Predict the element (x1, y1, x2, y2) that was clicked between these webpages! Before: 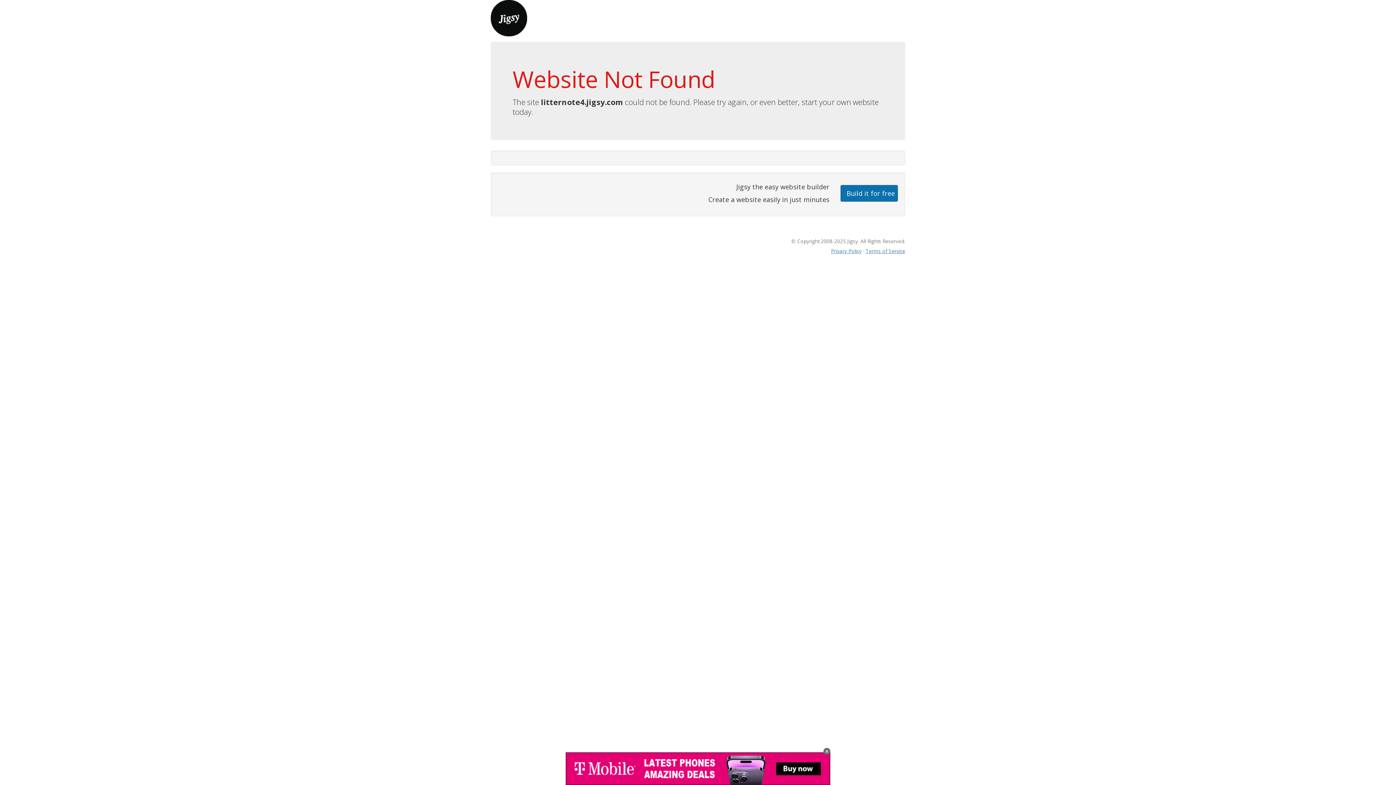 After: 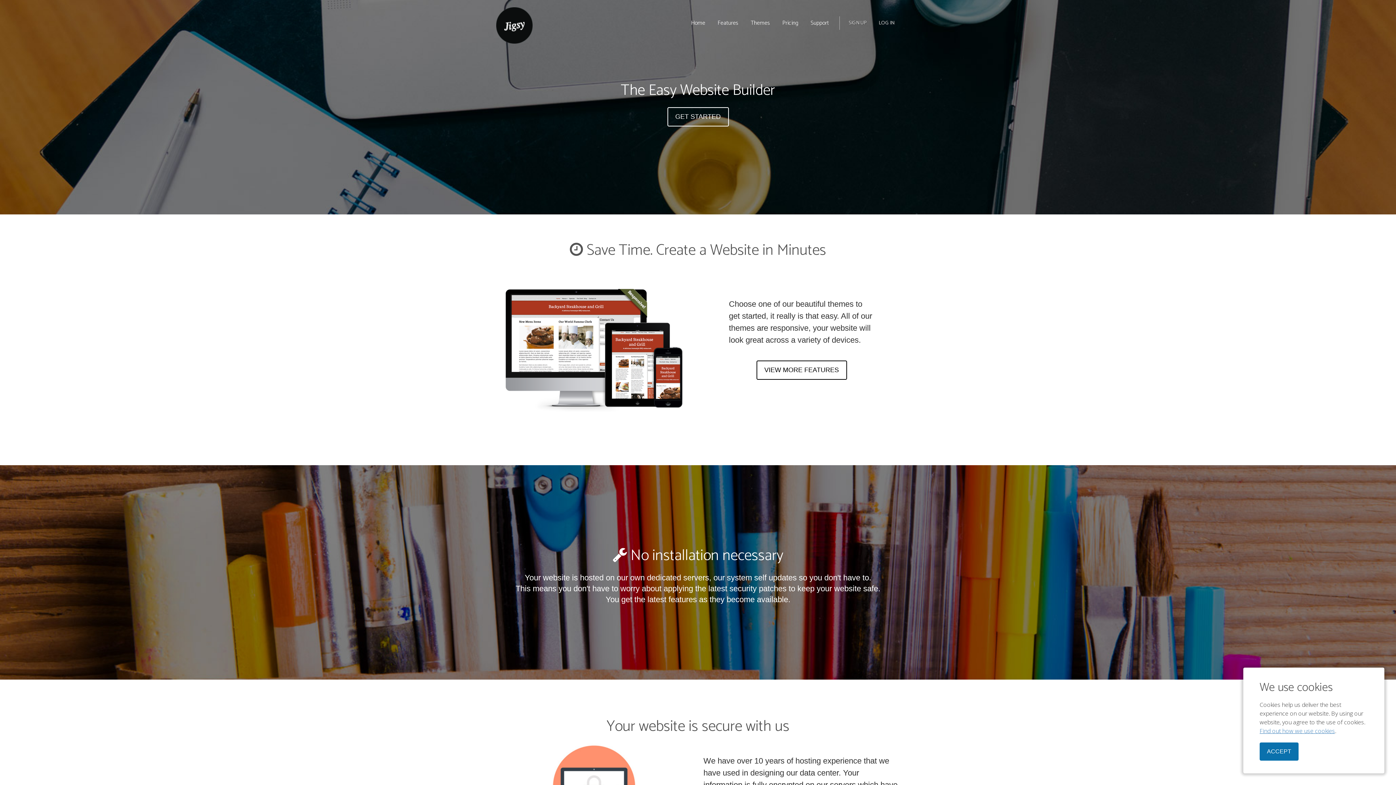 Action: bbox: (490, 13, 527, 21)